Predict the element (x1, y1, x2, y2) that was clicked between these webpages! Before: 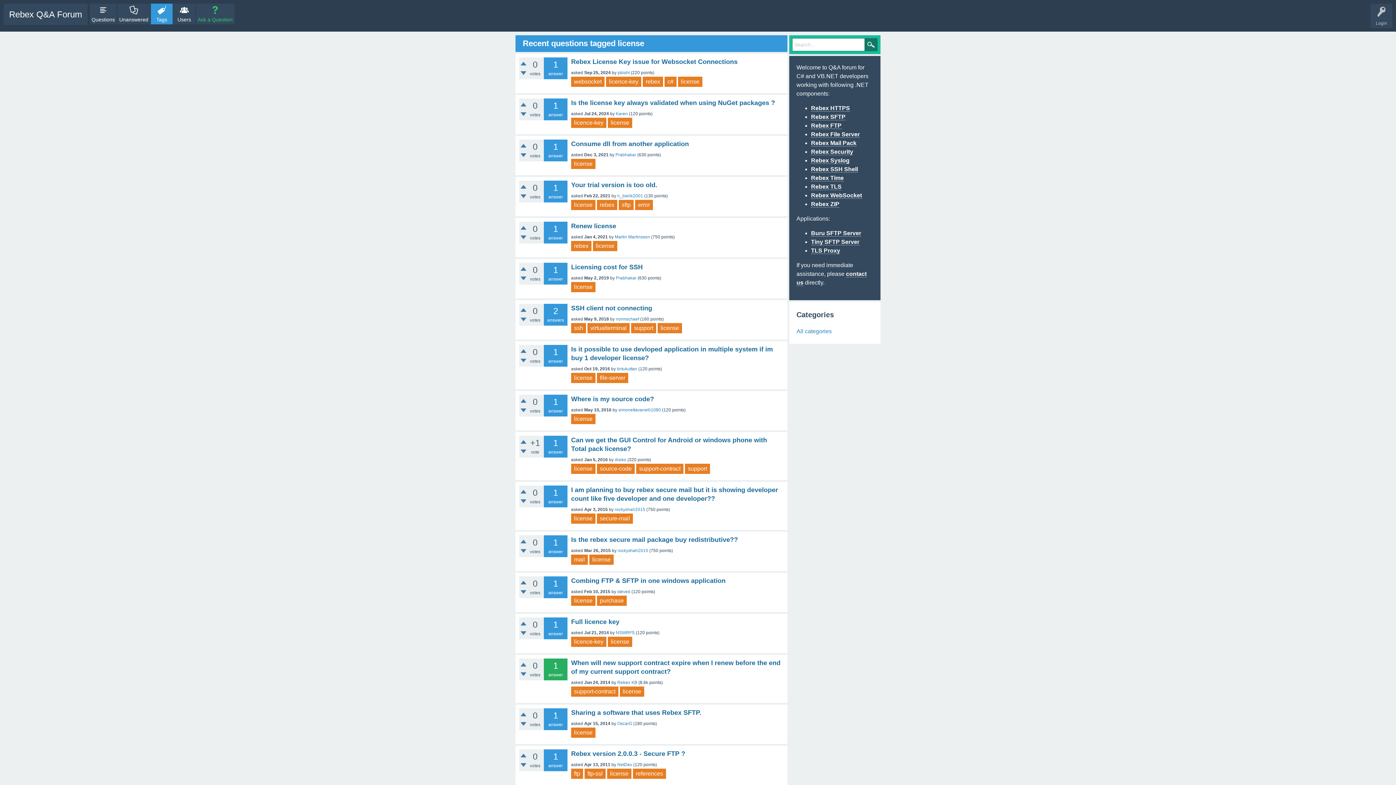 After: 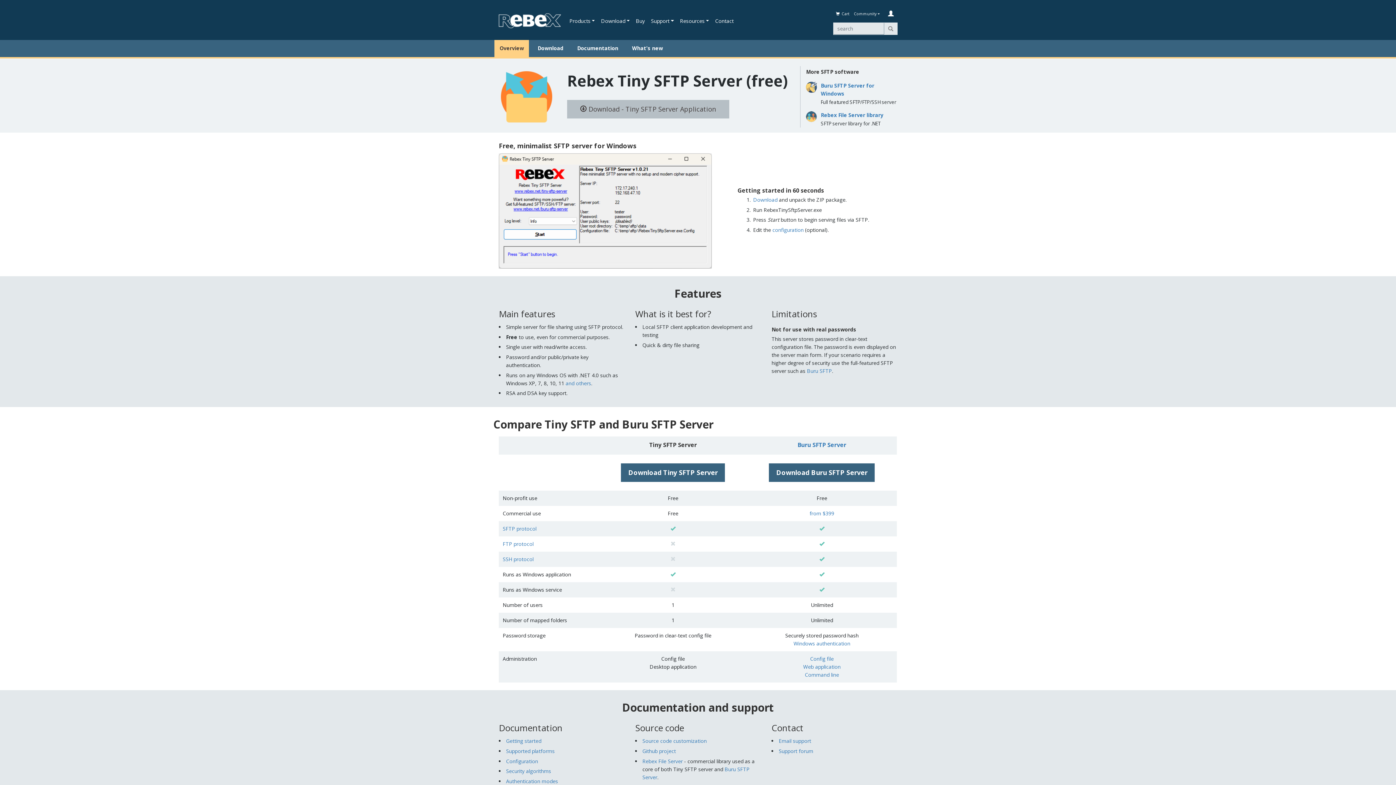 Action: bbox: (811, 238, 859, 245) label: Tiny SFTP Server